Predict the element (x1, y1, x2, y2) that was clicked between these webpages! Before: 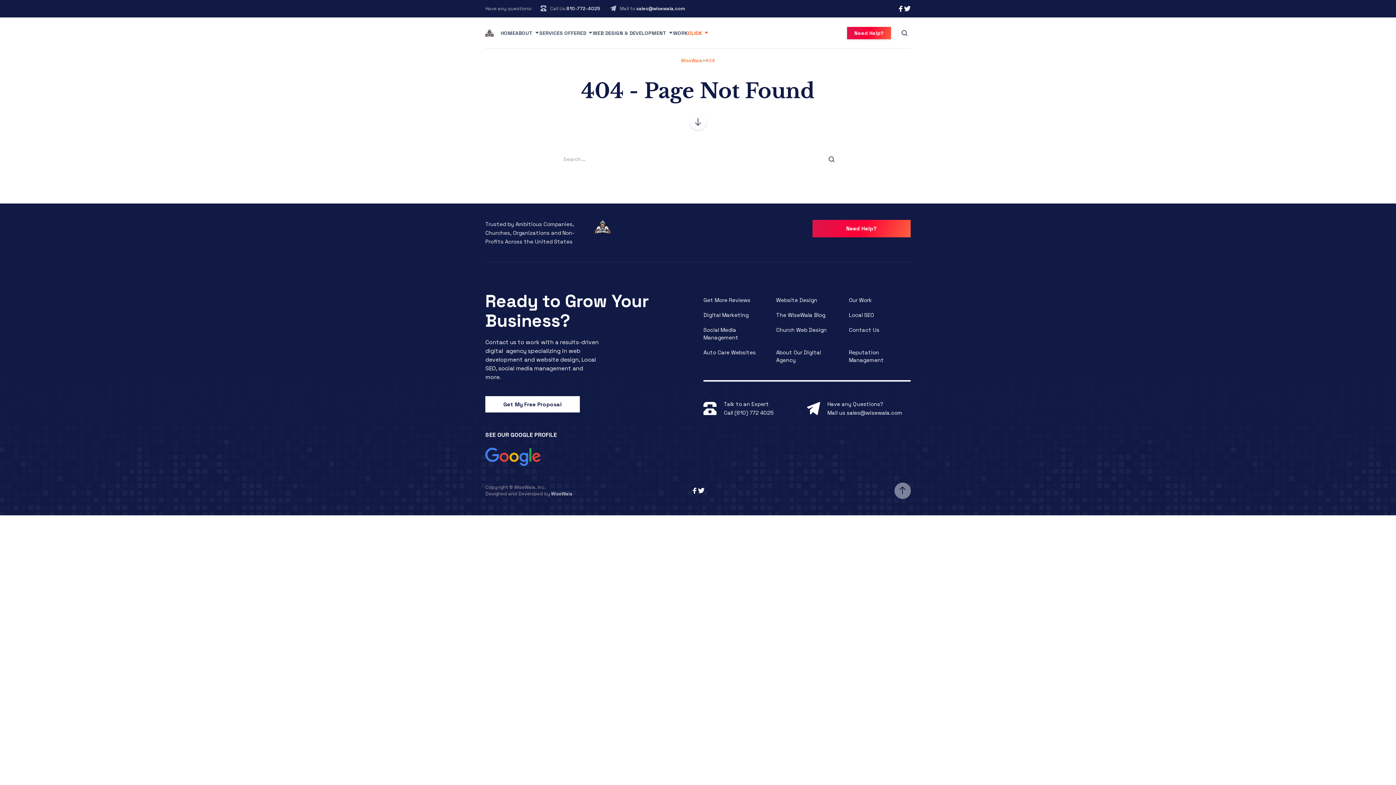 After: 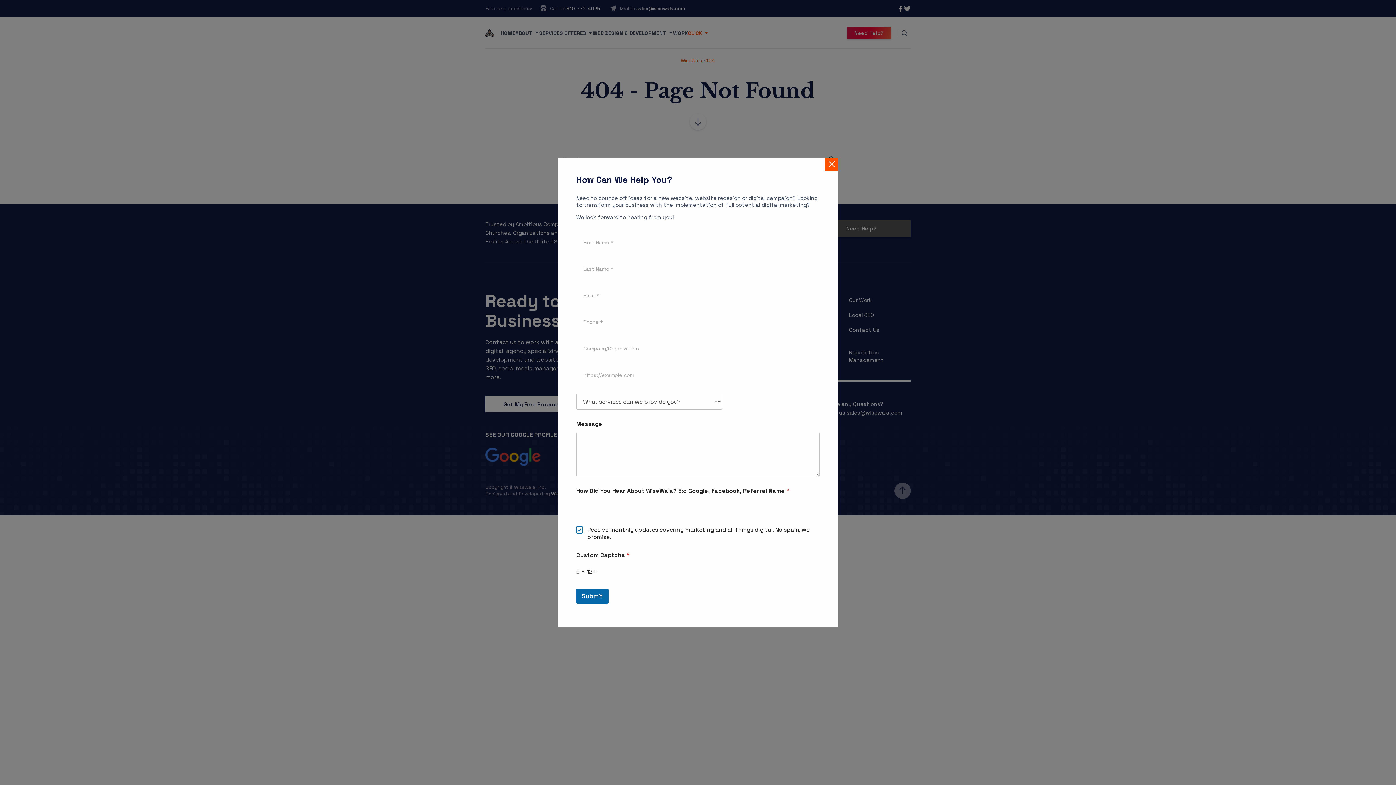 Action: label: Need Help? bbox: (812, 220, 910, 237)